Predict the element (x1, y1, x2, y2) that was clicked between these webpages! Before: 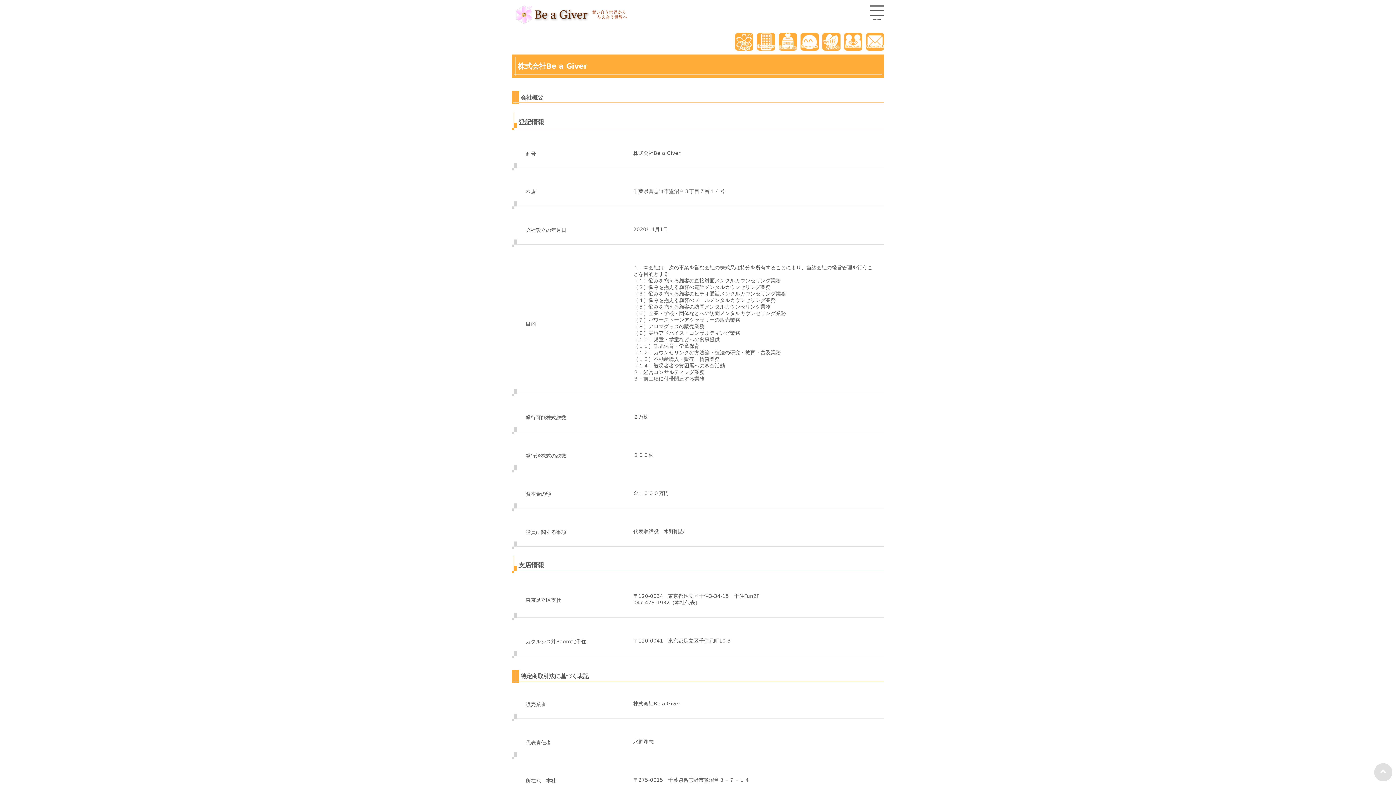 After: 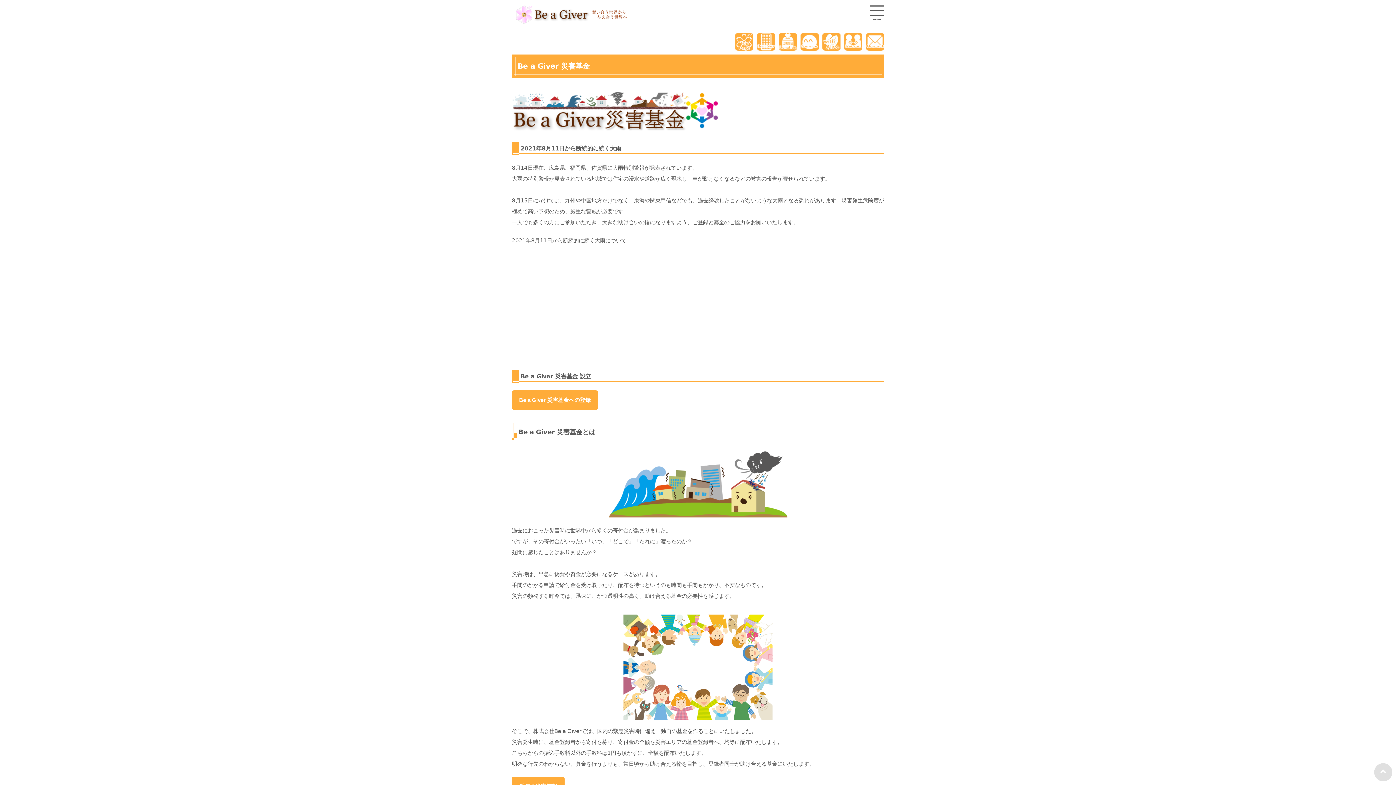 Action: bbox: (778, 34, 797, 36)